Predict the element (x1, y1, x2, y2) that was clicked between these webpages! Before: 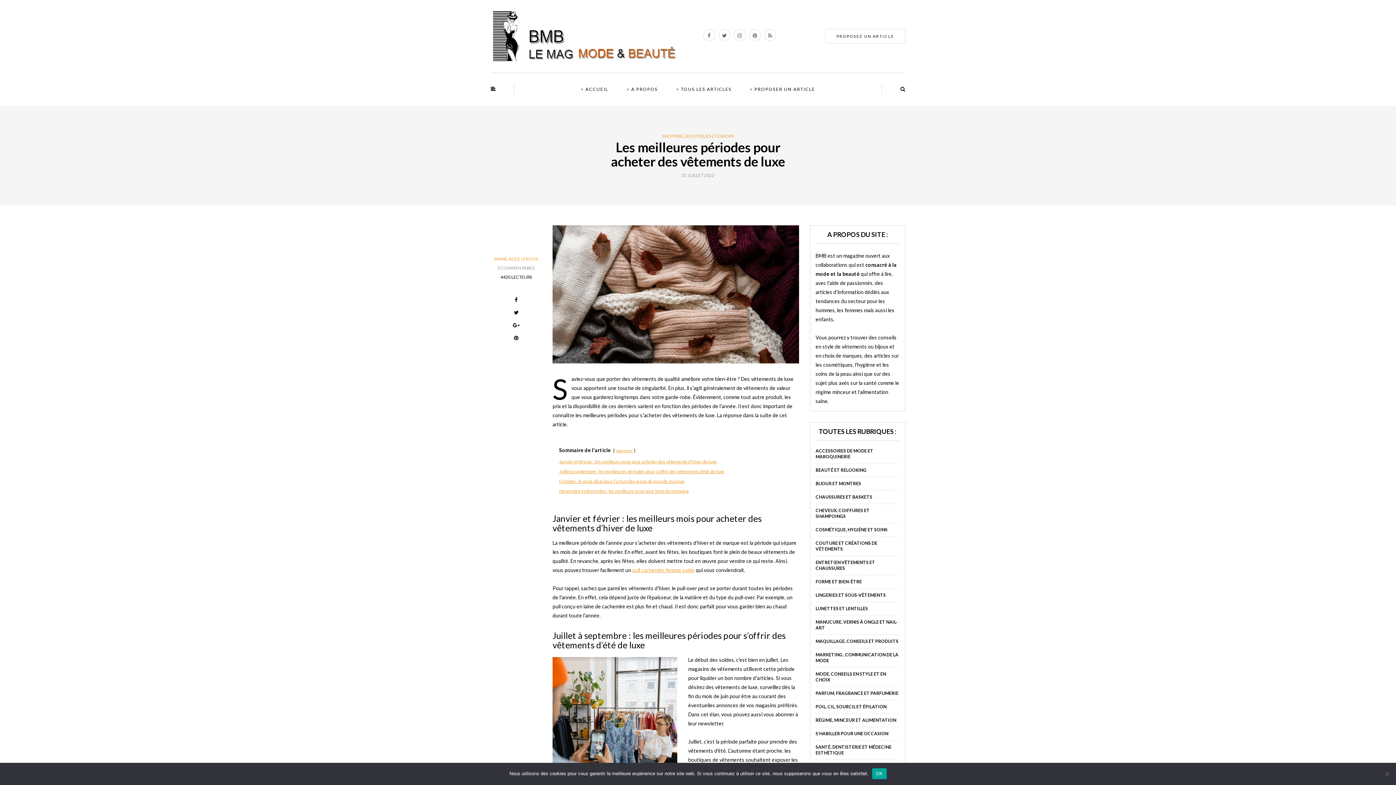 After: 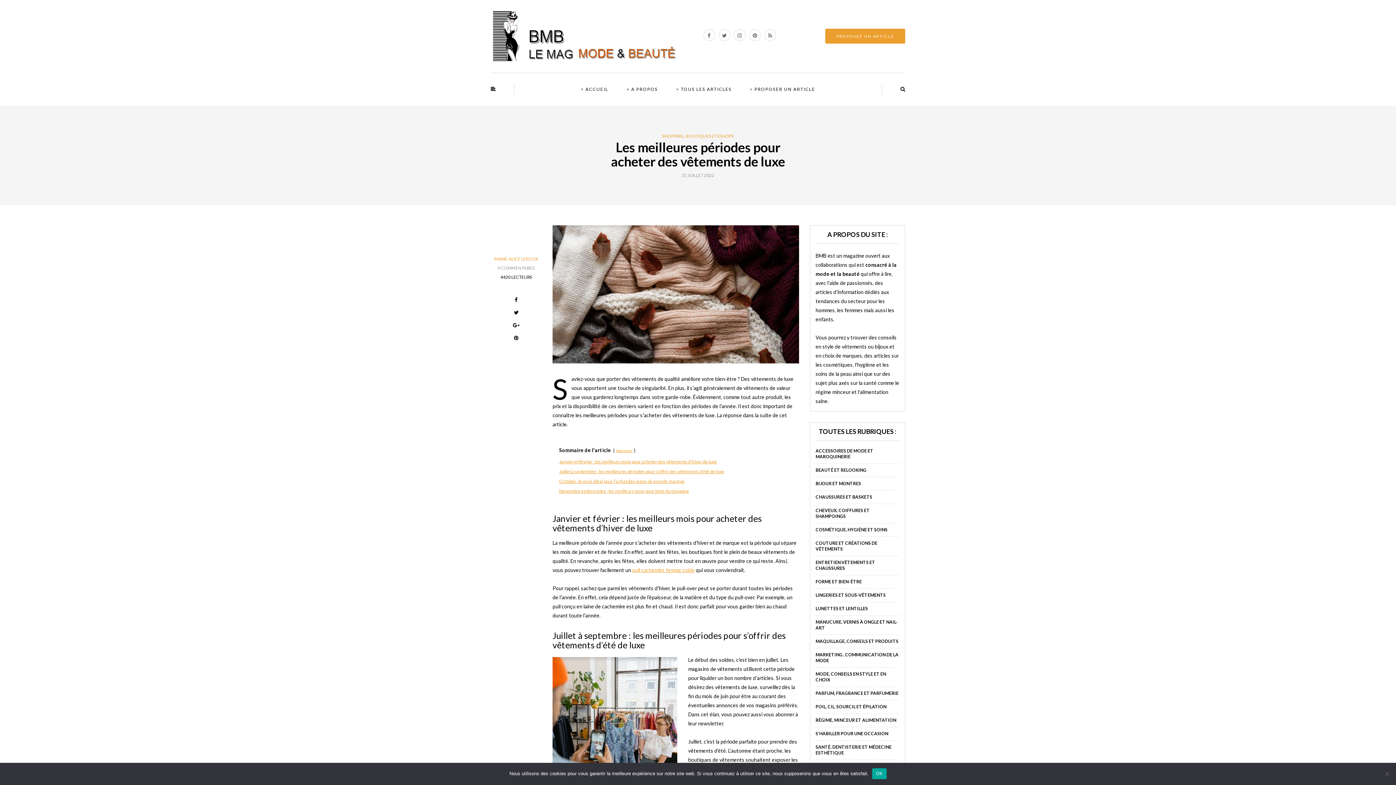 Action: label: PROPOSEZ UN ARTICLE bbox: (825, 28, 905, 43)